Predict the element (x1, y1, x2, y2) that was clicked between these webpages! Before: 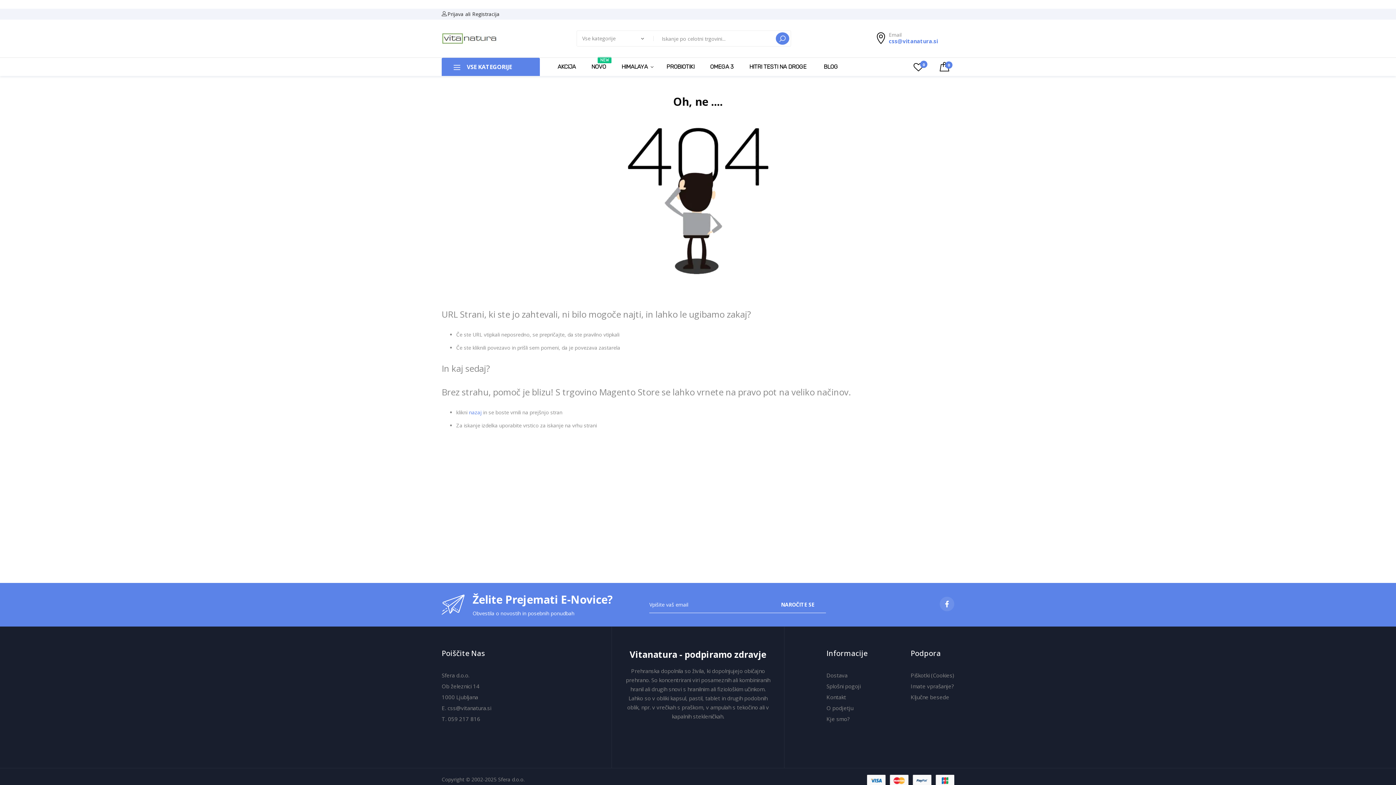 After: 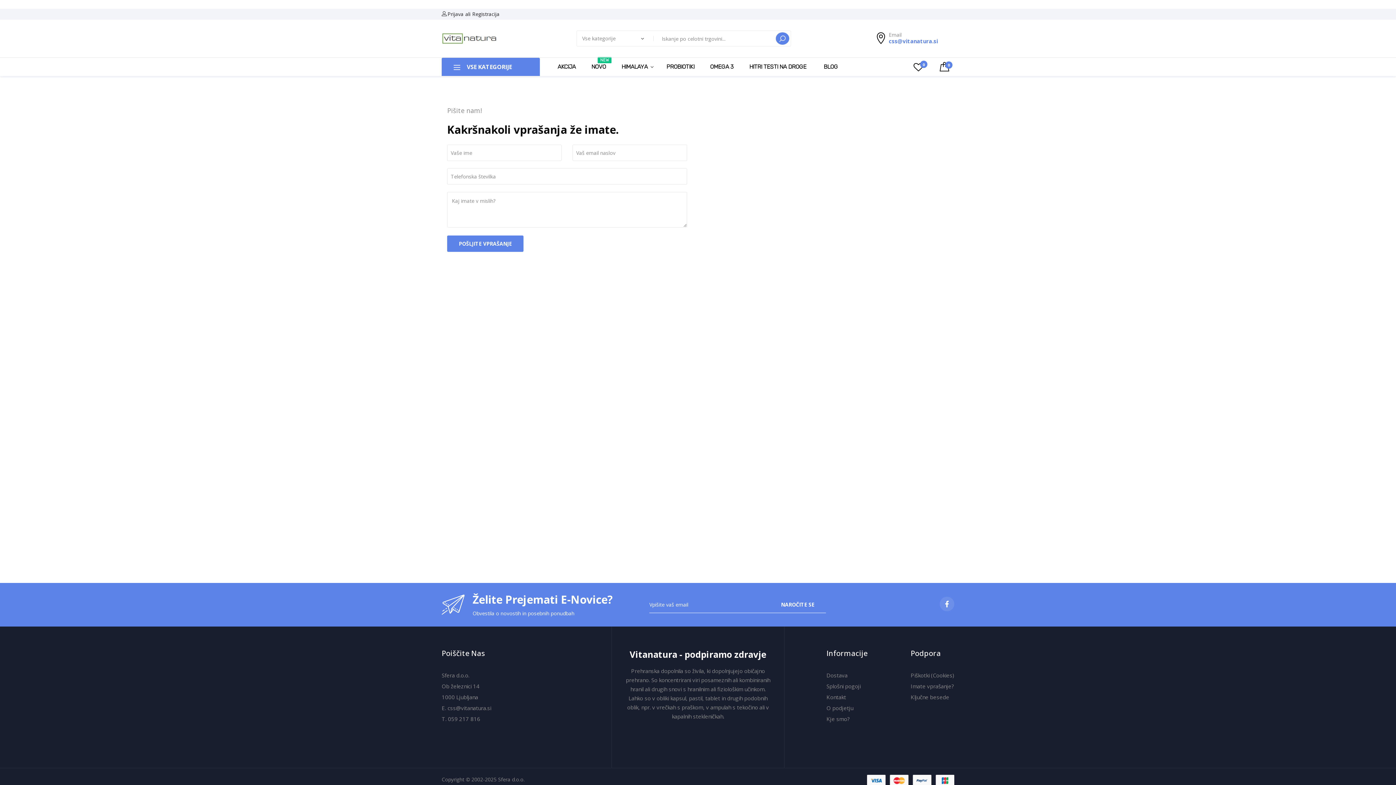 Action: label: Kontakt bbox: (826, 693, 846, 701)